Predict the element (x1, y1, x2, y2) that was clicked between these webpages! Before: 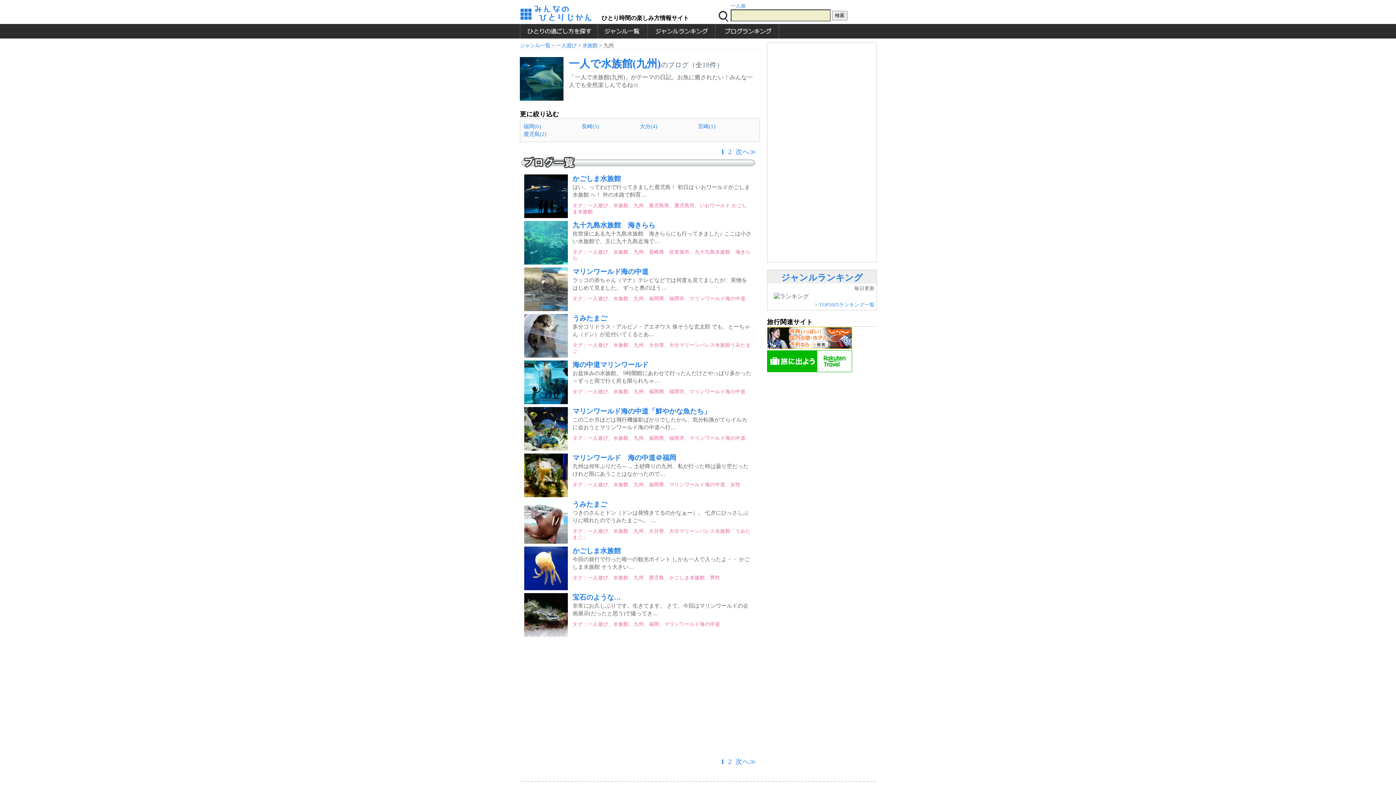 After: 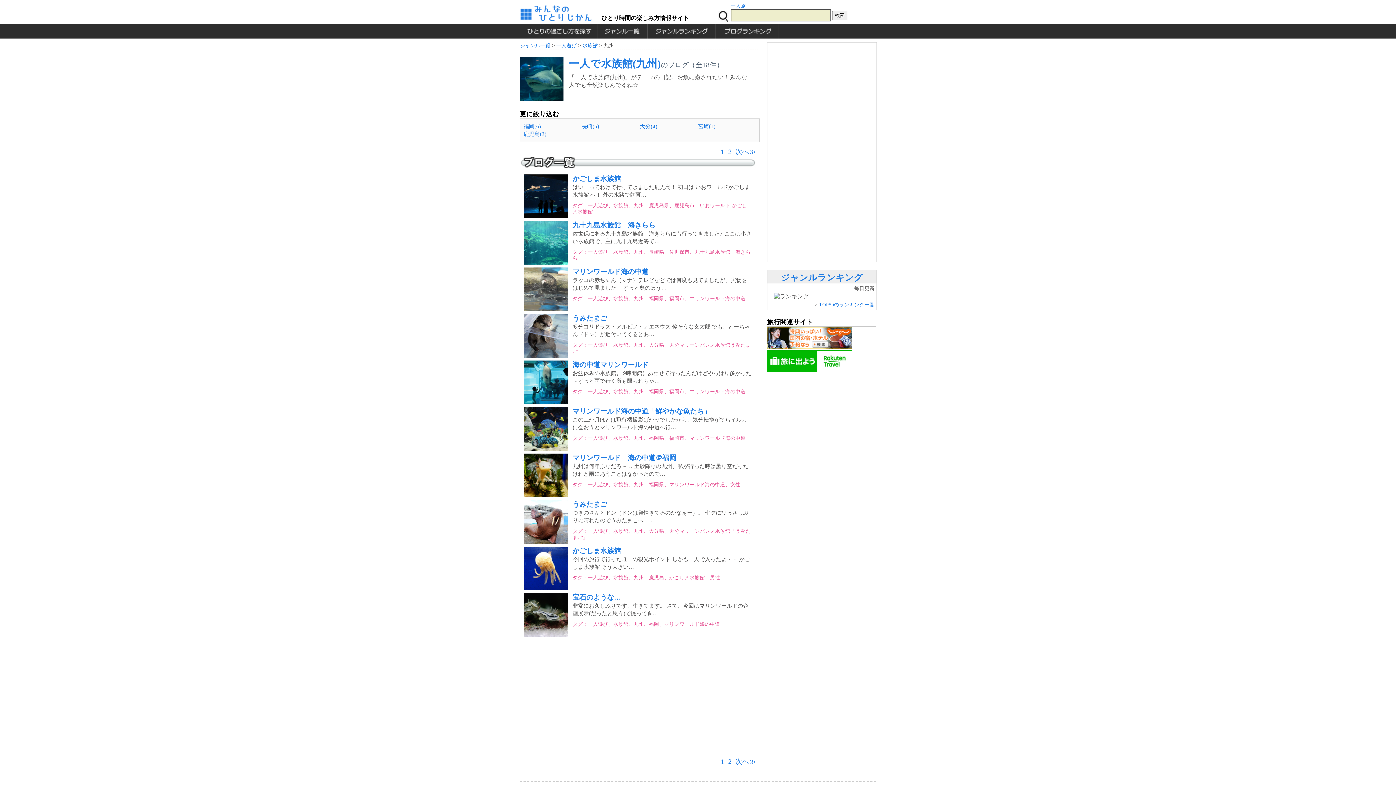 Action: bbox: (524, 632, 568, 638)